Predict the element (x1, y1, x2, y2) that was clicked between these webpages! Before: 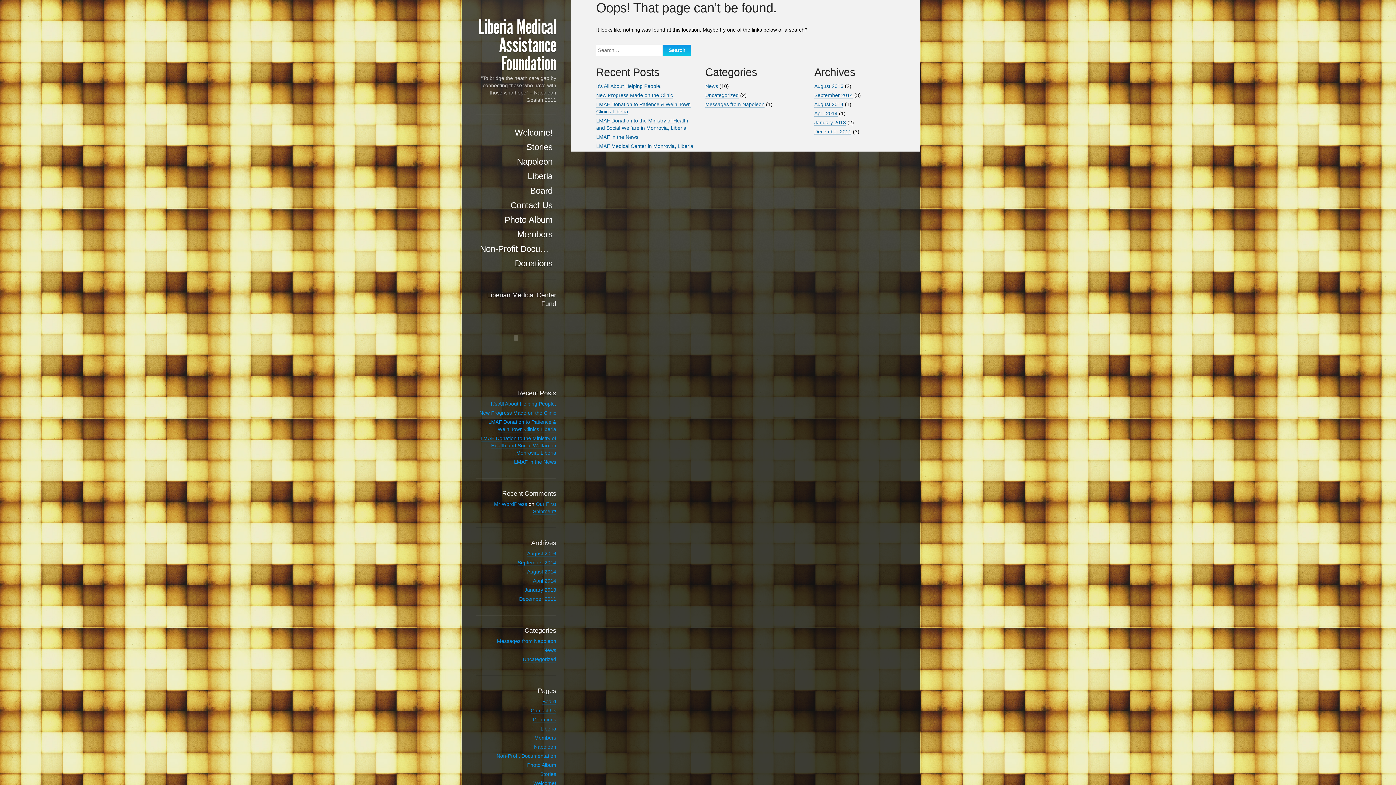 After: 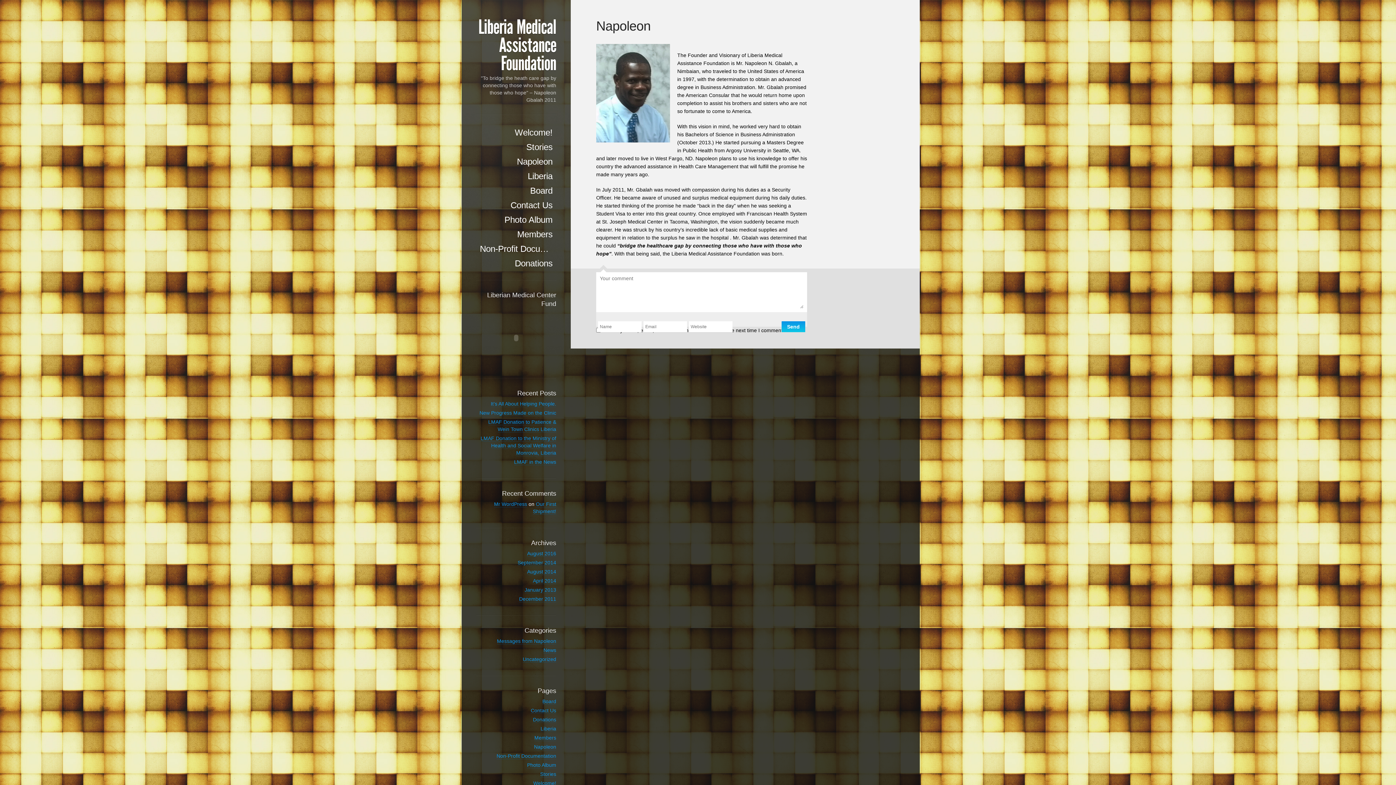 Action: label: Napoleon bbox: (534, 744, 556, 750)